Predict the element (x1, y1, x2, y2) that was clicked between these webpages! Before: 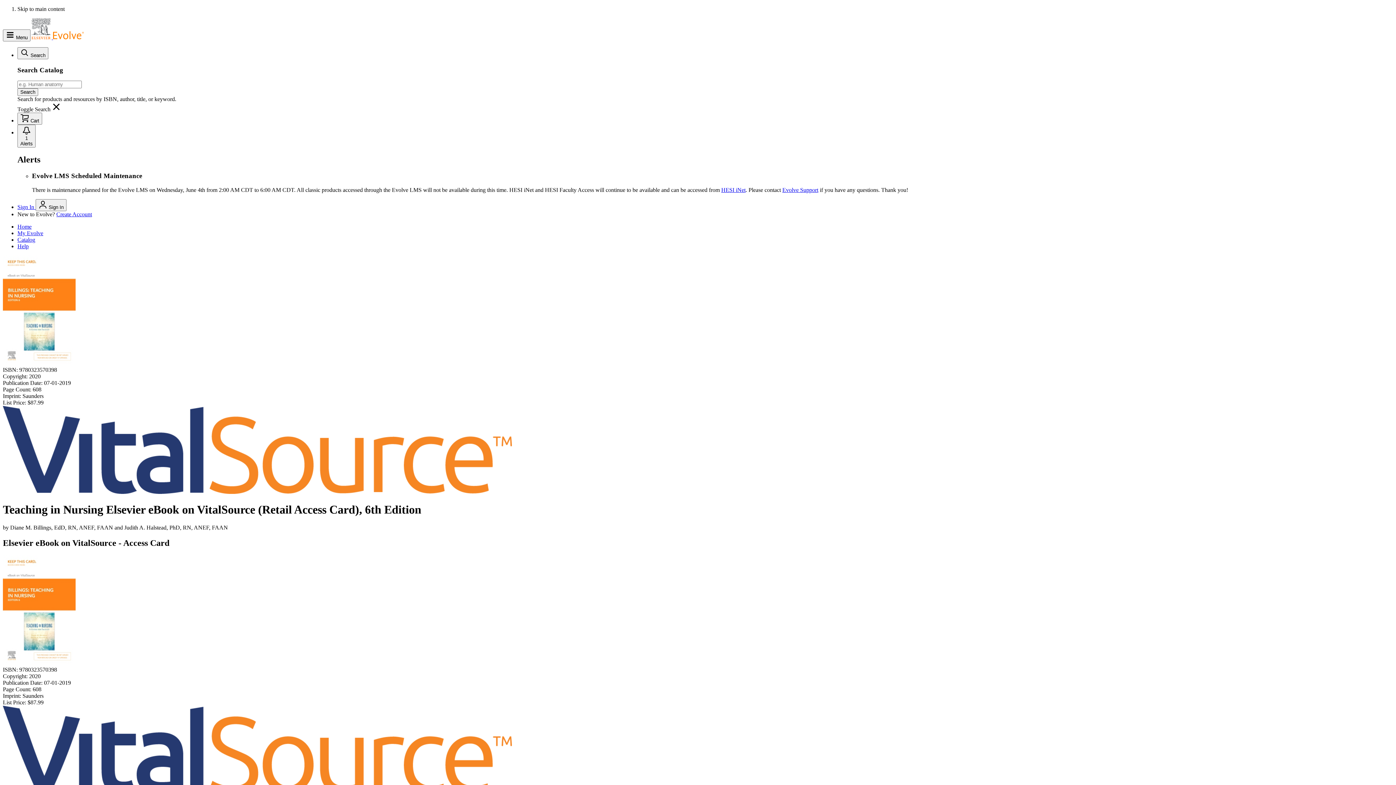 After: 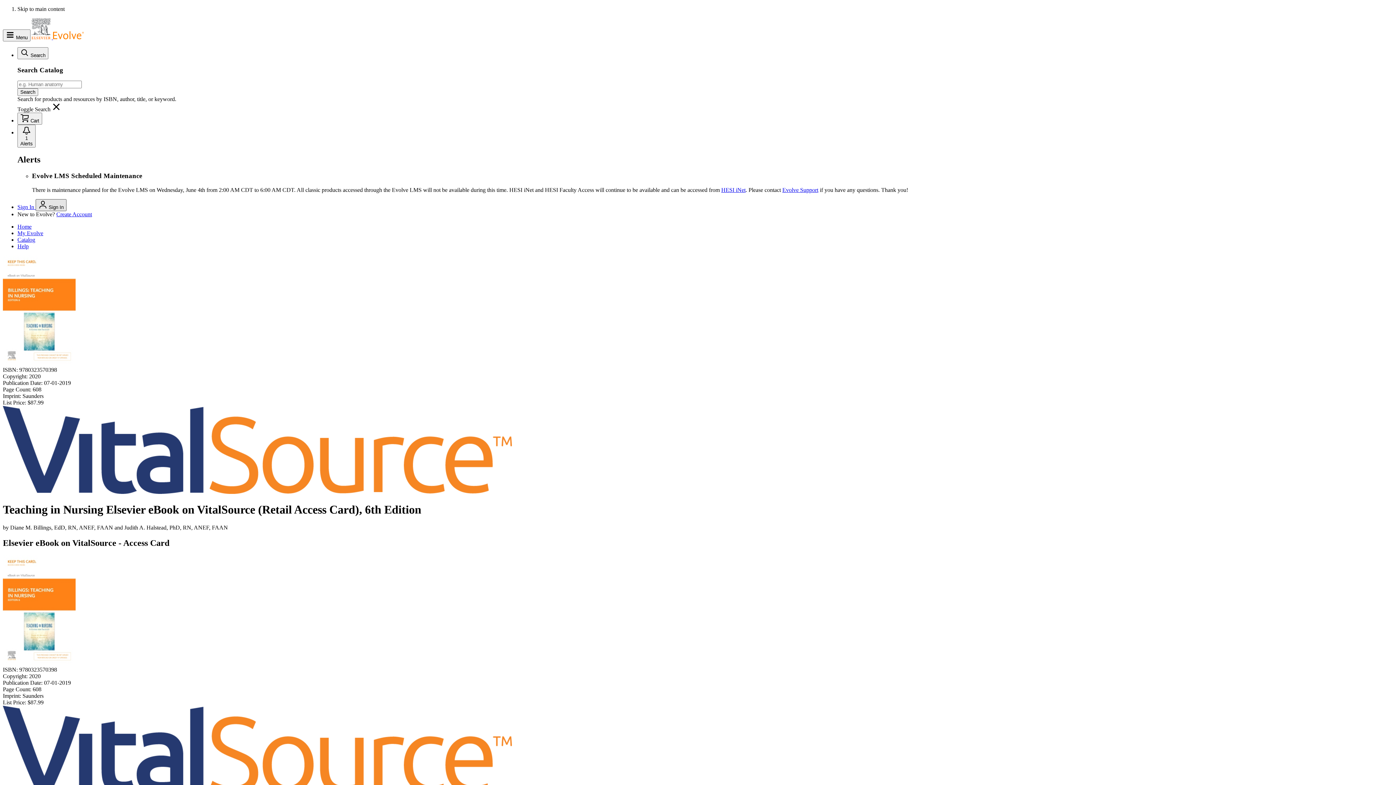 Action: bbox: (35, 199, 66, 211) label: Sign in